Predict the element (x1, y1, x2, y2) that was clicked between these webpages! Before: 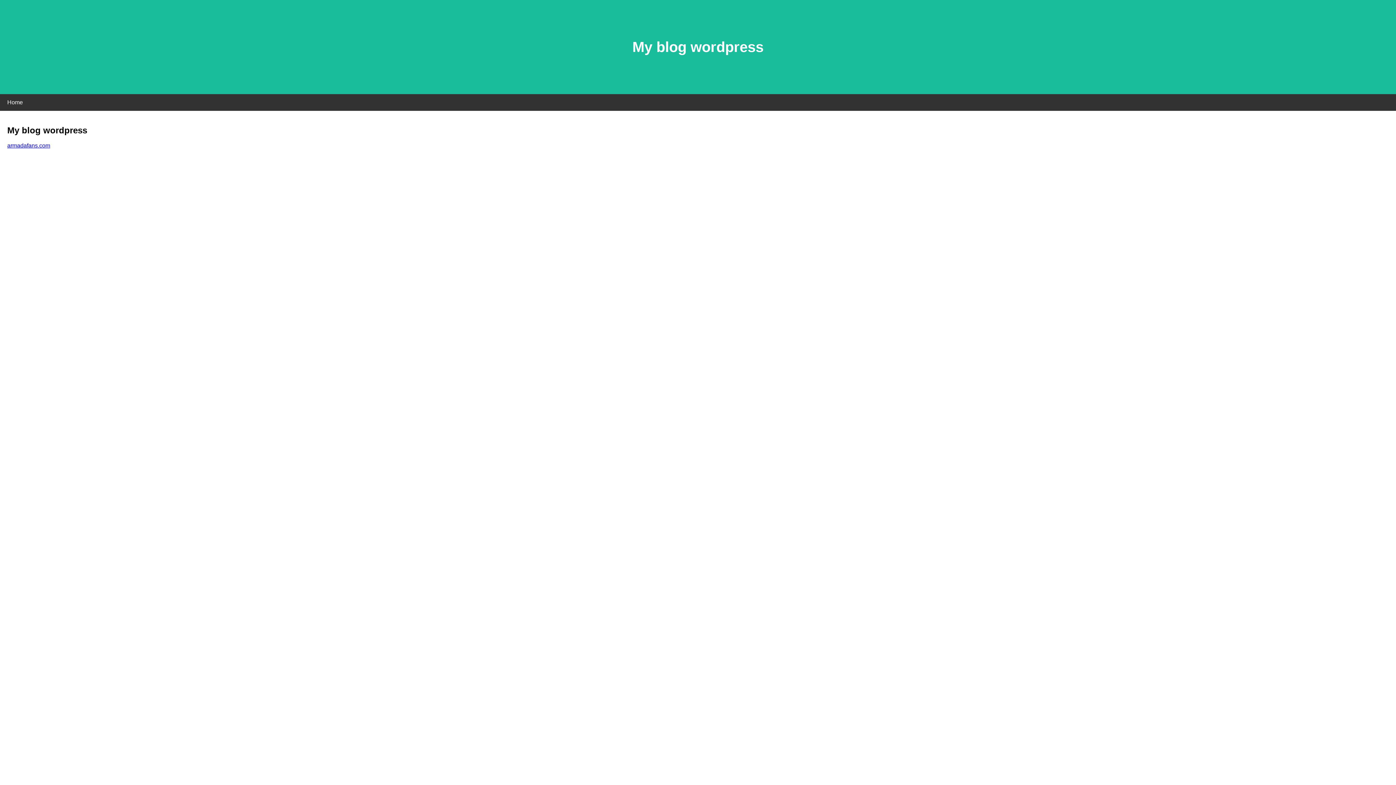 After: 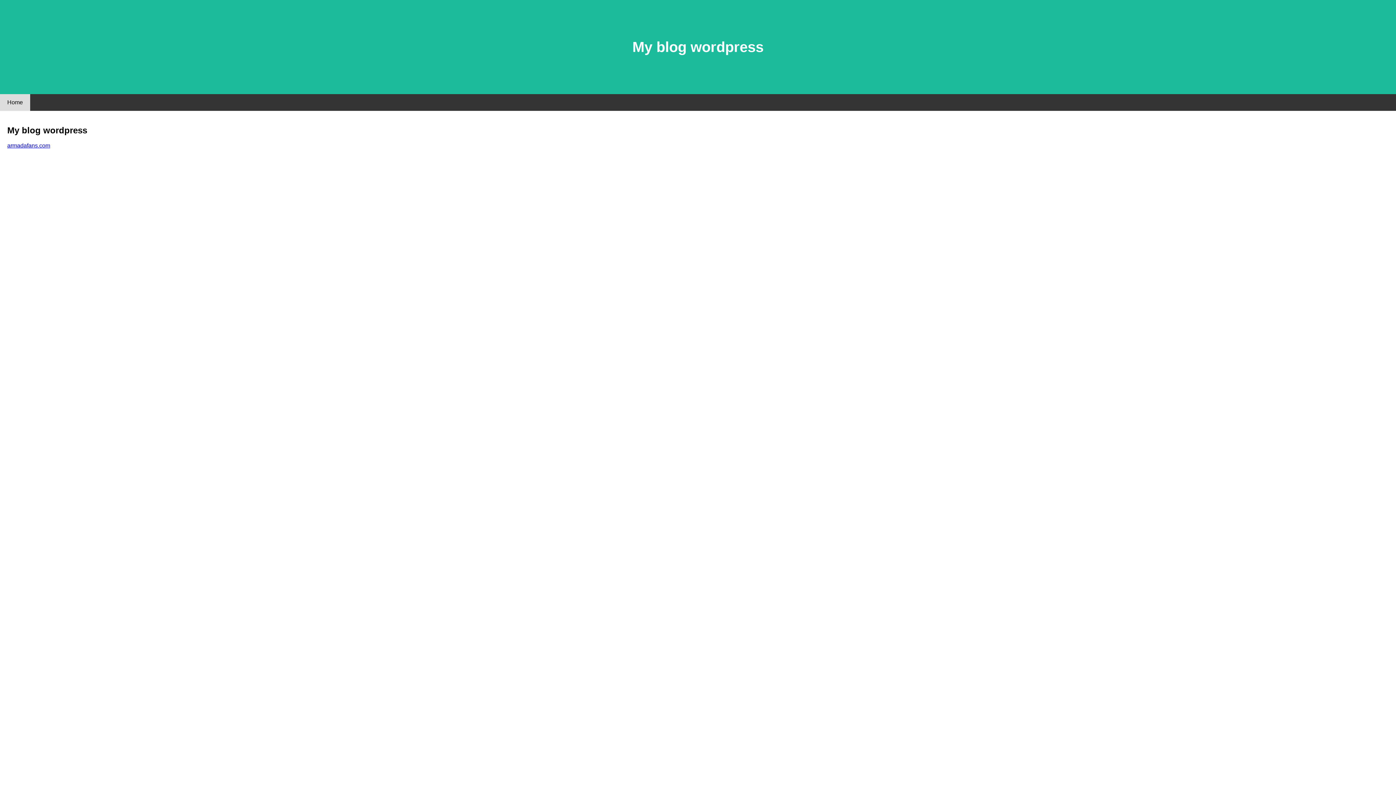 Action: label: Home bbox: (0, 94, 30, 110)